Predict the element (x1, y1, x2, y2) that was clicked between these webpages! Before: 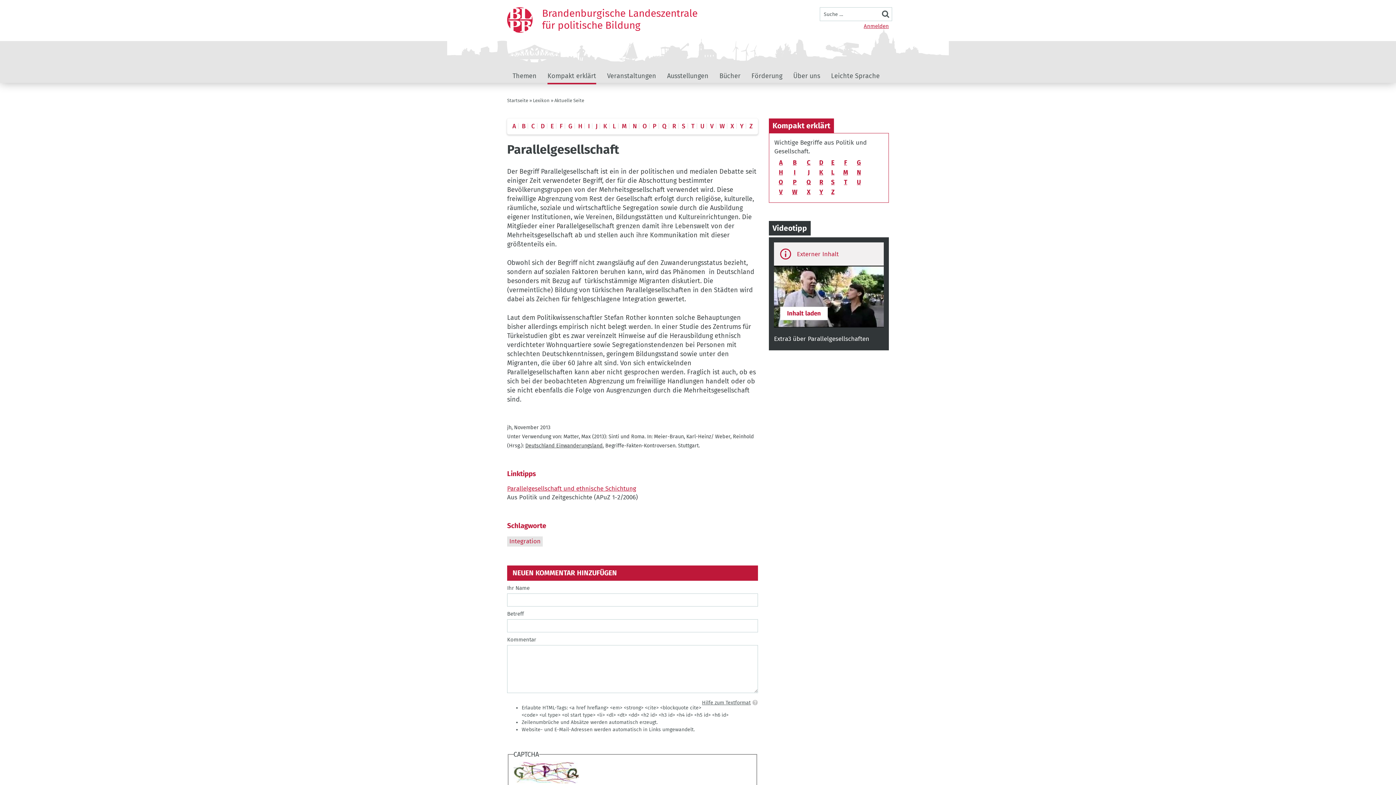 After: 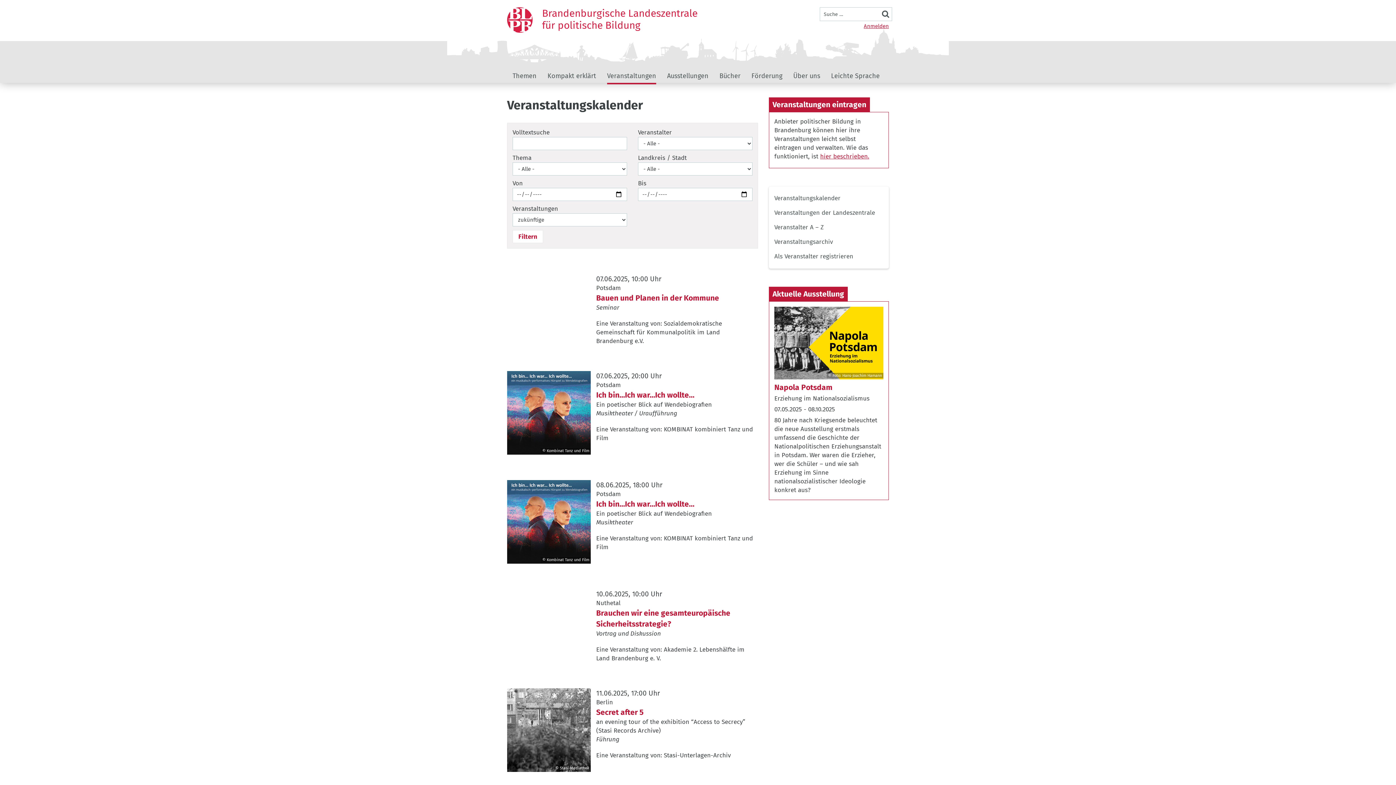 Action: bbox: (601, 69, 661, 82) label: Veranstaltungen